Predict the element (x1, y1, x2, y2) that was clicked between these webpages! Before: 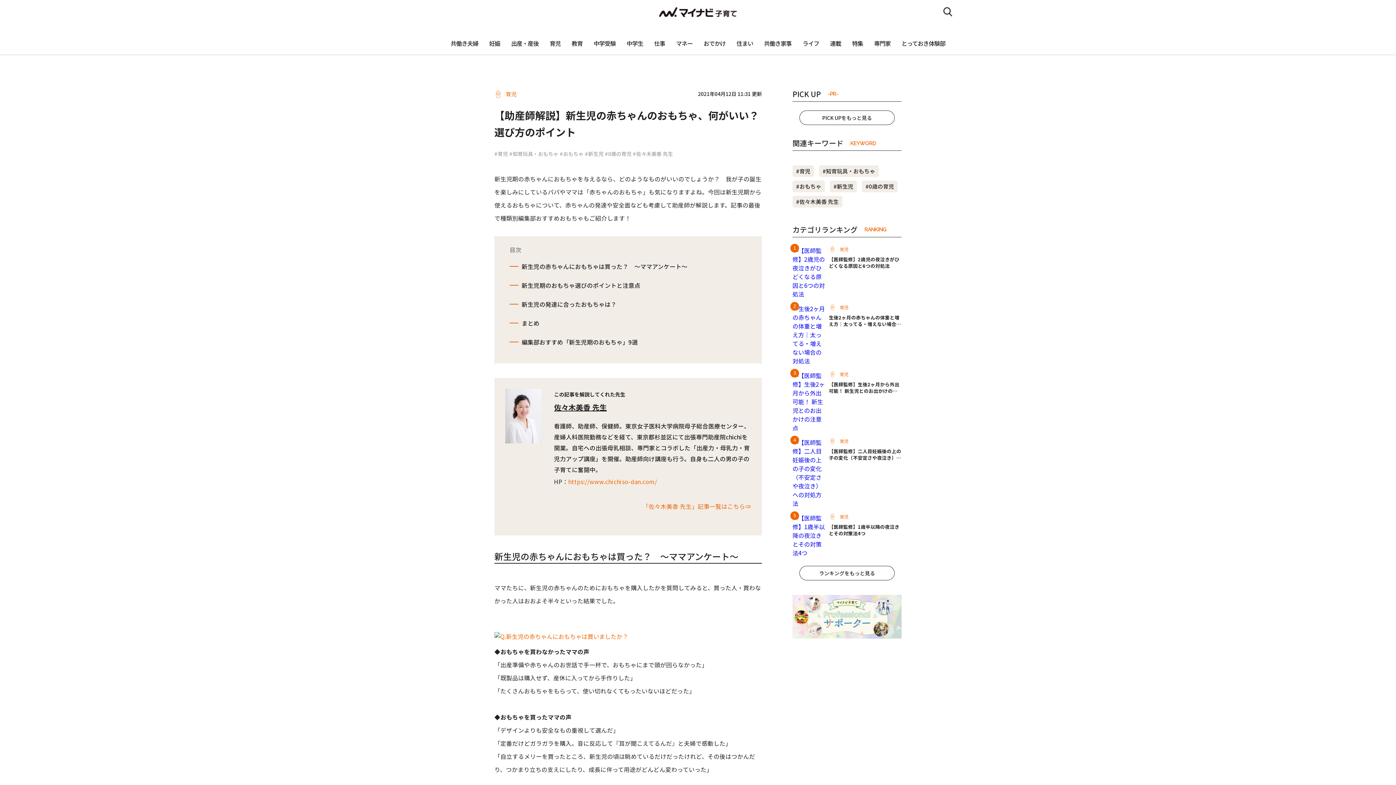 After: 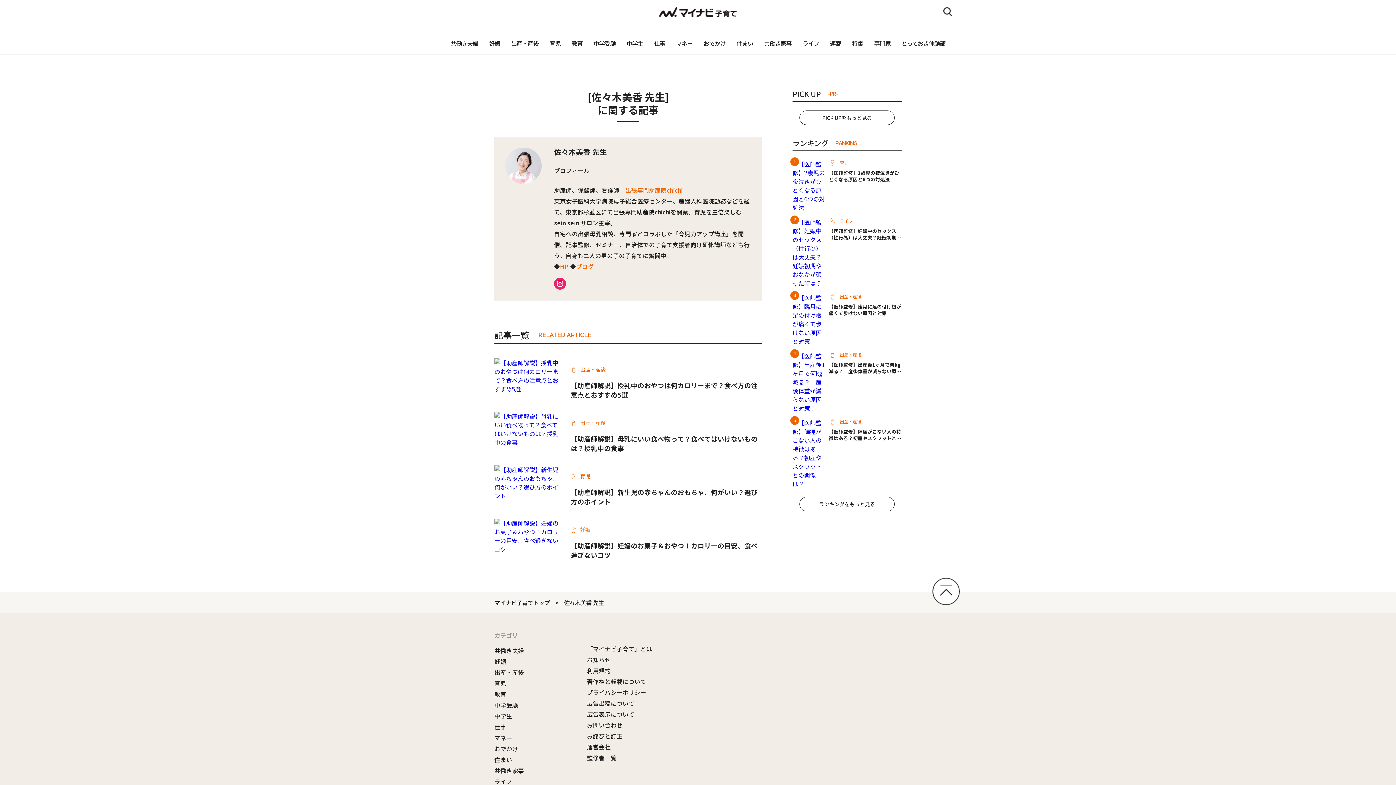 Action: label: 「佐々木美香 先生」記事一覧はこちら⇒ bbox: (642, 502, 751, 510)